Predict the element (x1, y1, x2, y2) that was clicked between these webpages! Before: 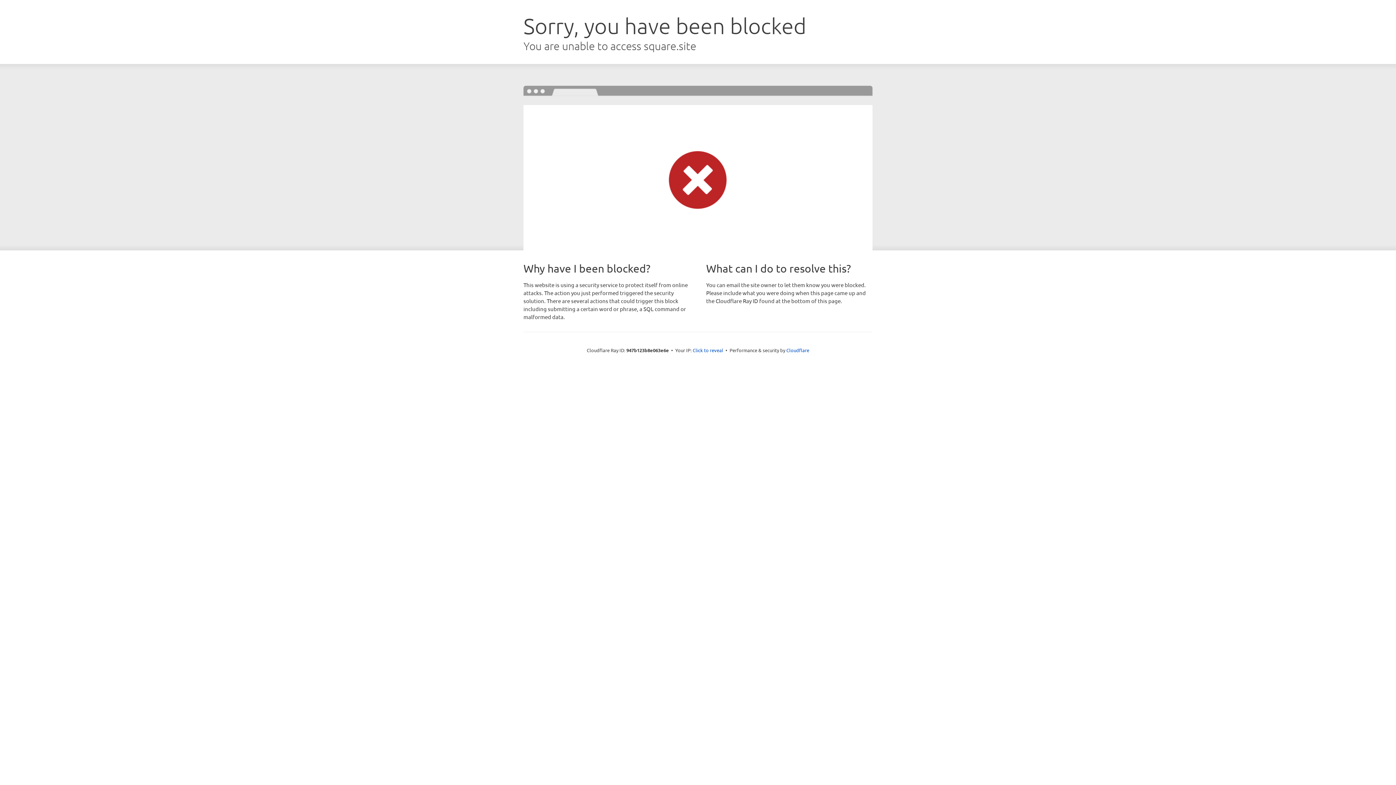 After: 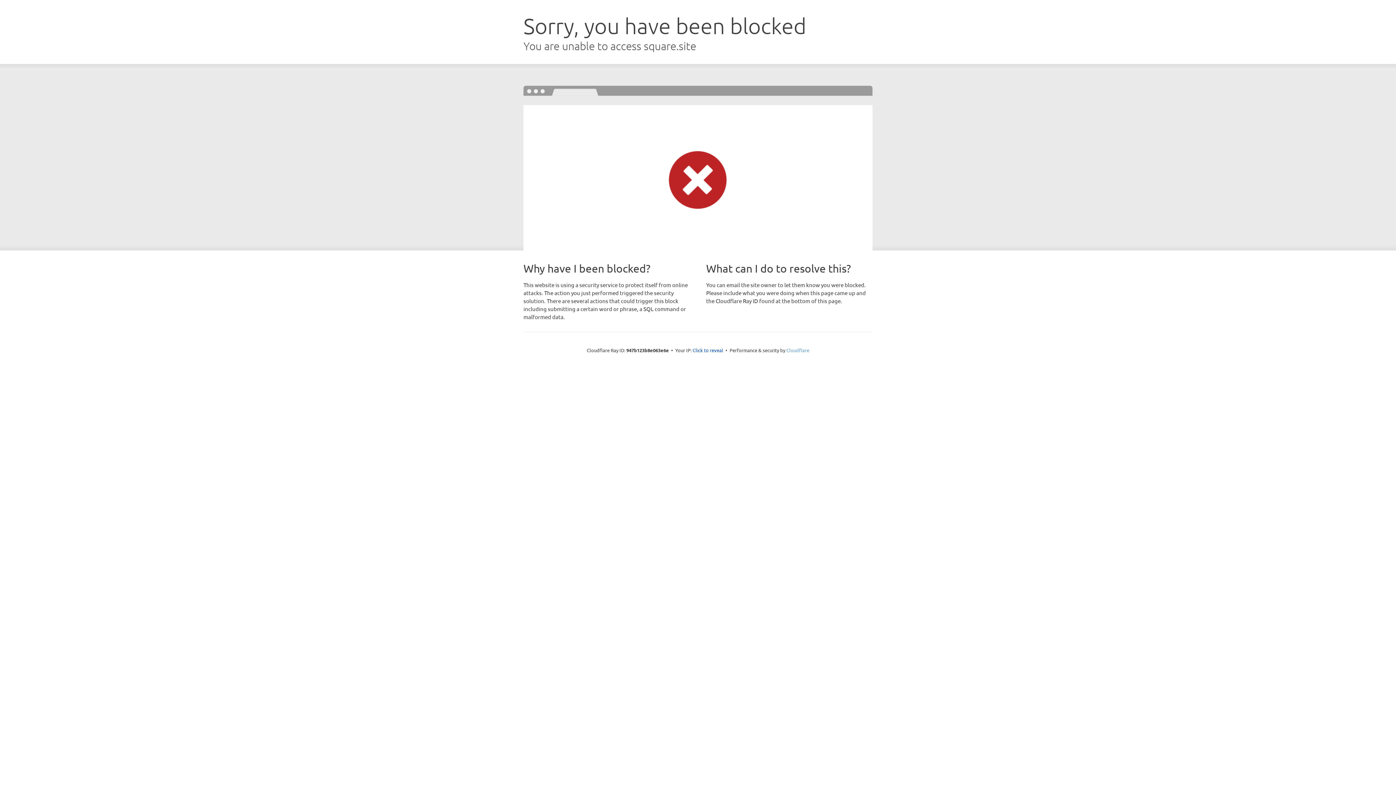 Action: label: Cloudflare bbox: (786, 347, 809, 353)